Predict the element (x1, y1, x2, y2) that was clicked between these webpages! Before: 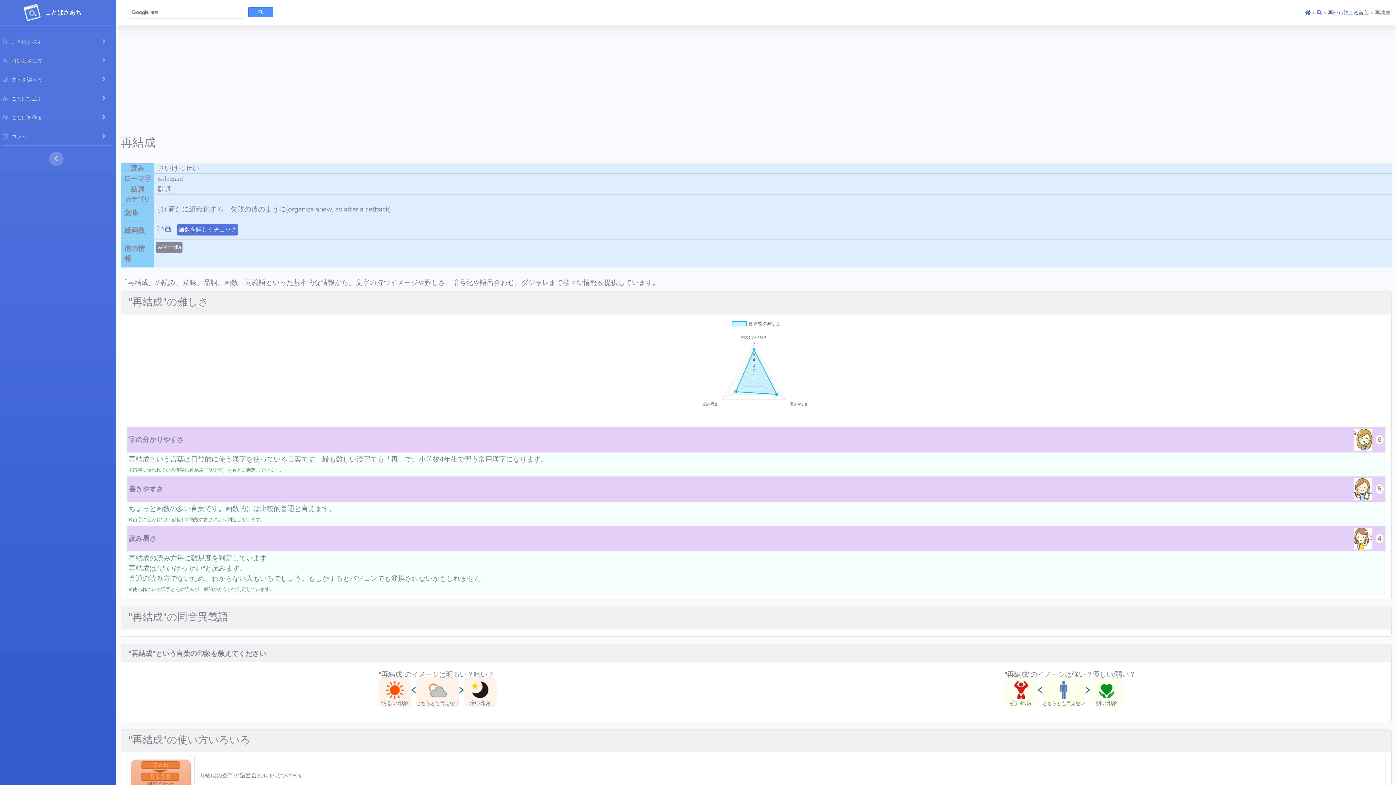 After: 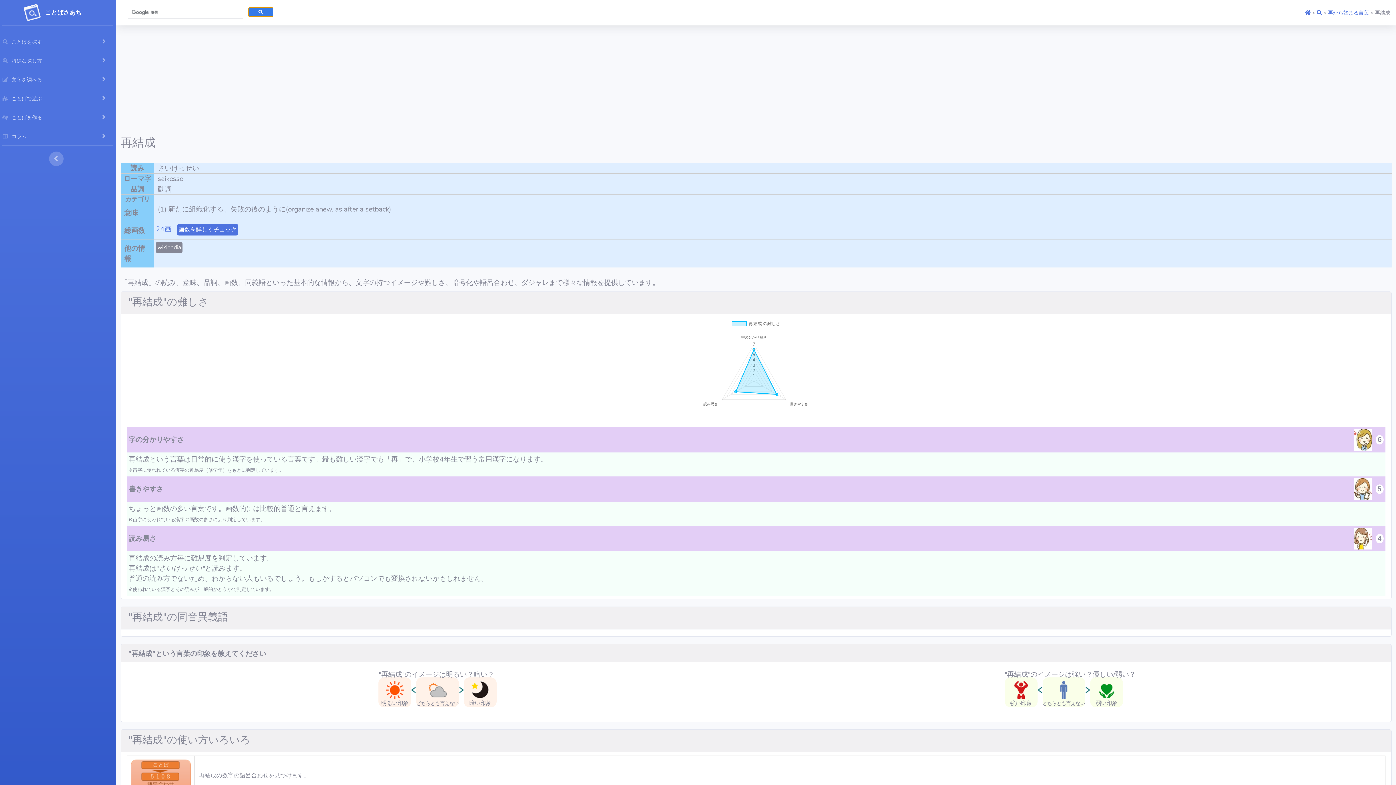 Action: bbox: (248, 7, 273, 16)